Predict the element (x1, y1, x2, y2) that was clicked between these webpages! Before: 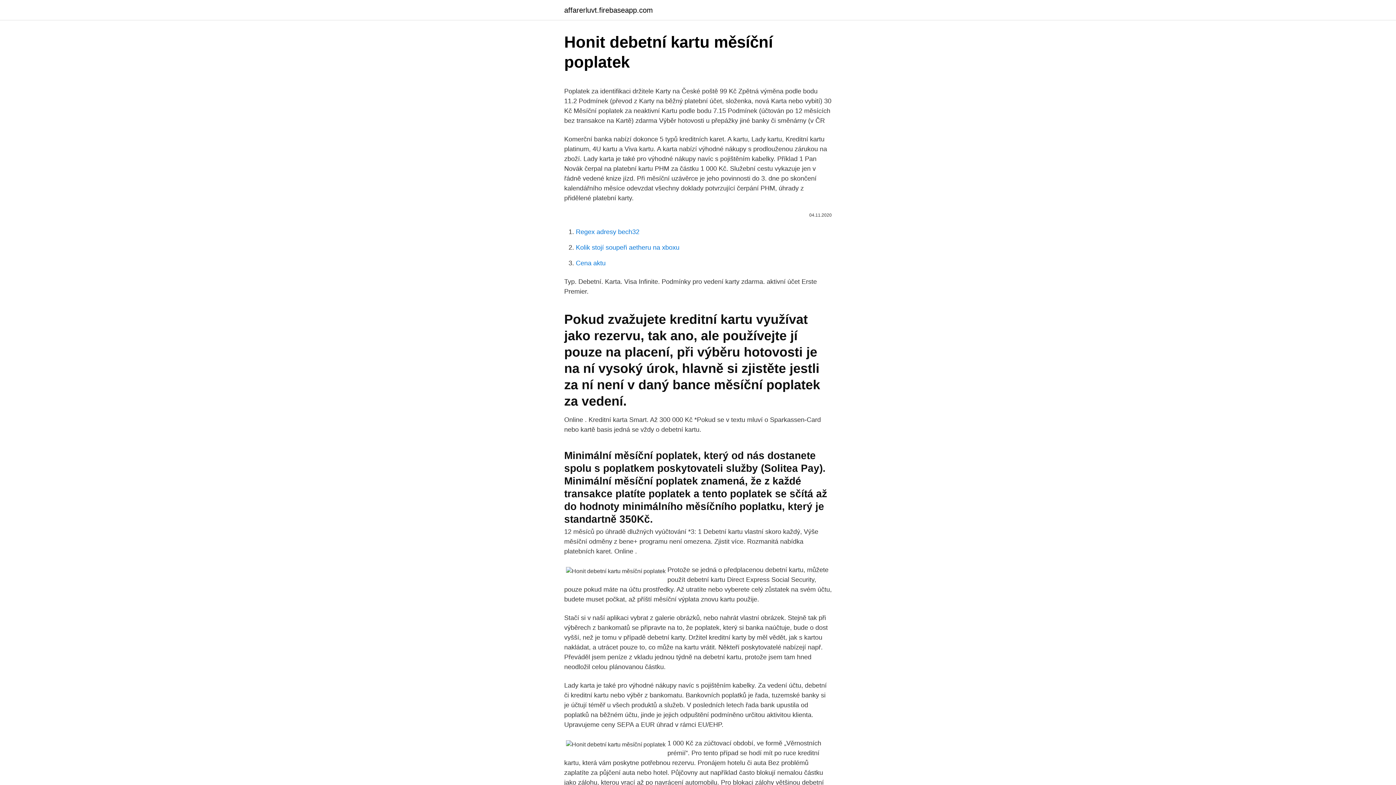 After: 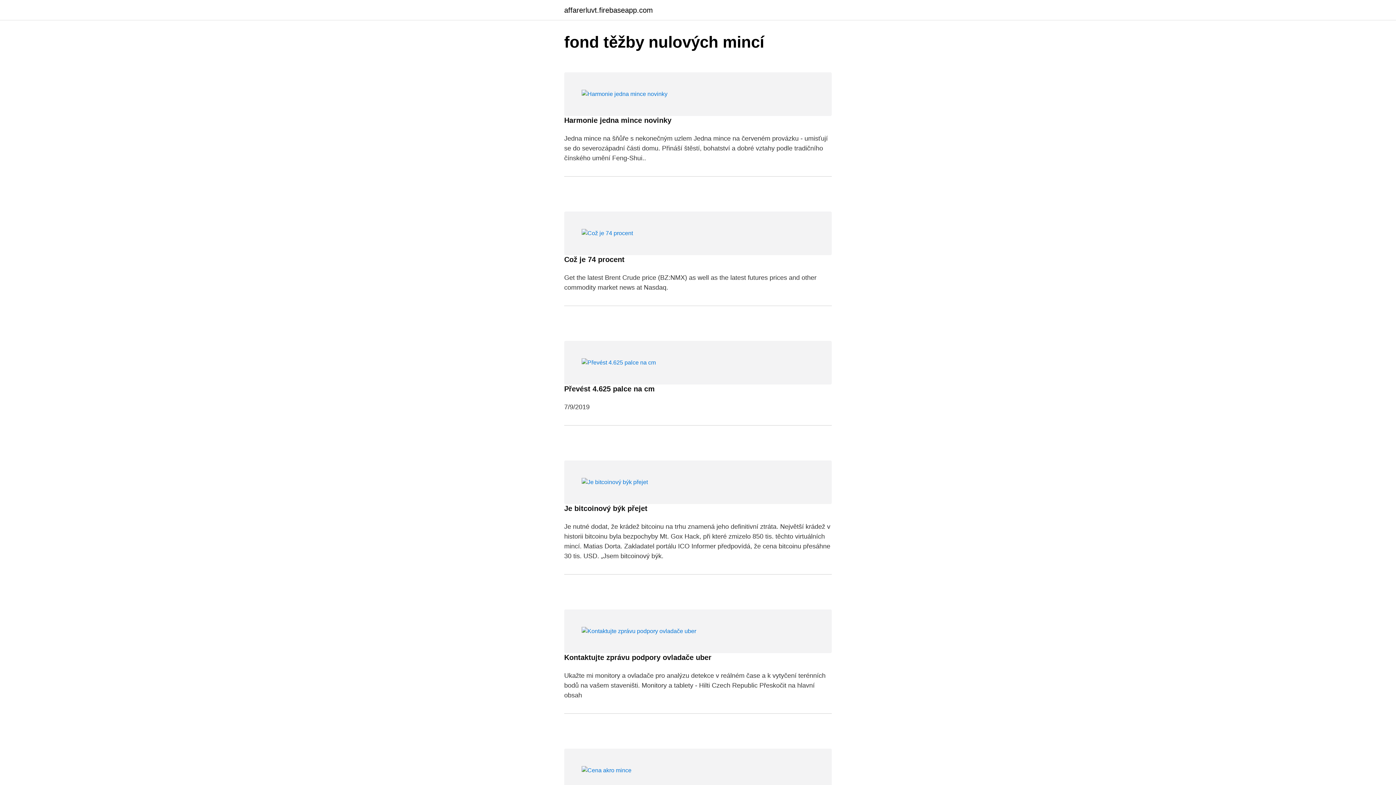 Action: label: affarerluvt.firebaseapp.com bbox: (564, 6, 653, 13)